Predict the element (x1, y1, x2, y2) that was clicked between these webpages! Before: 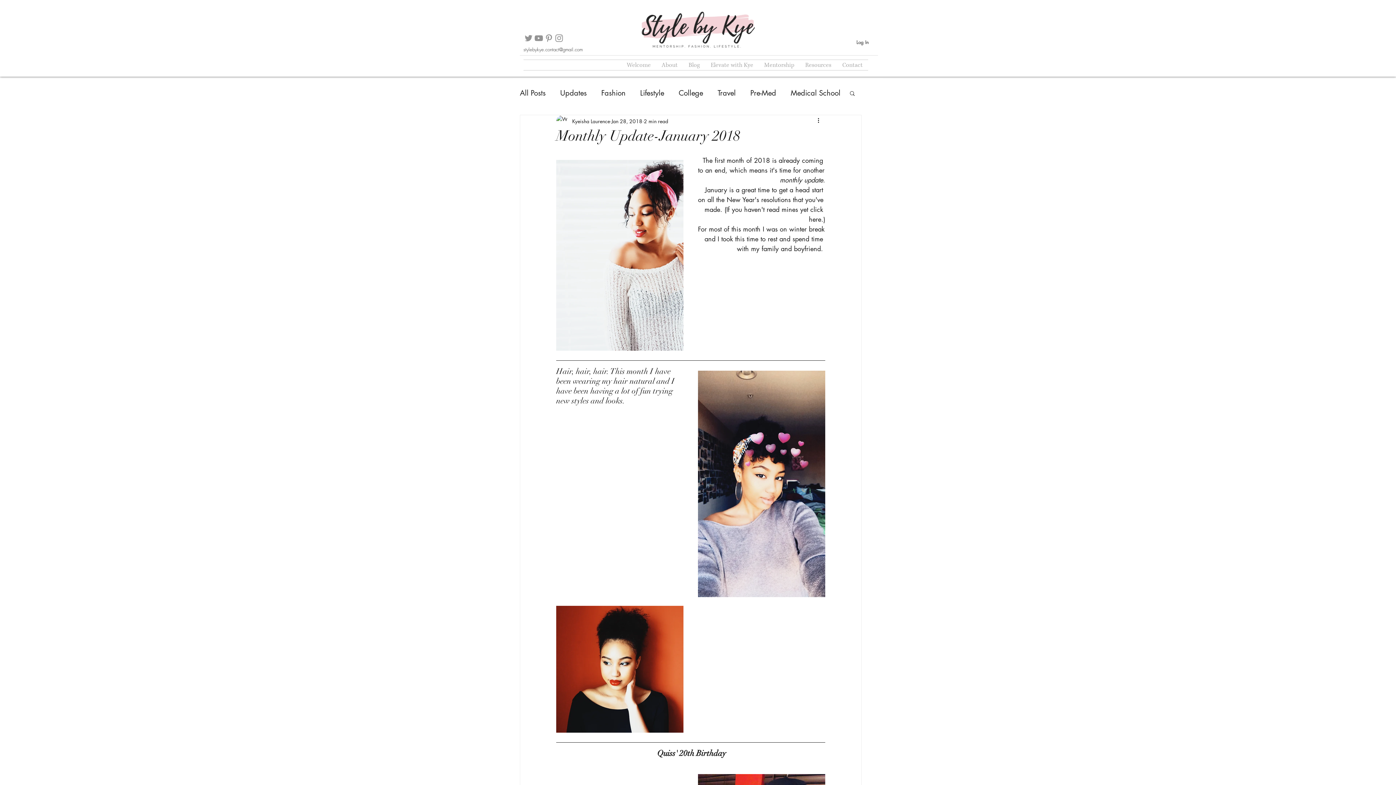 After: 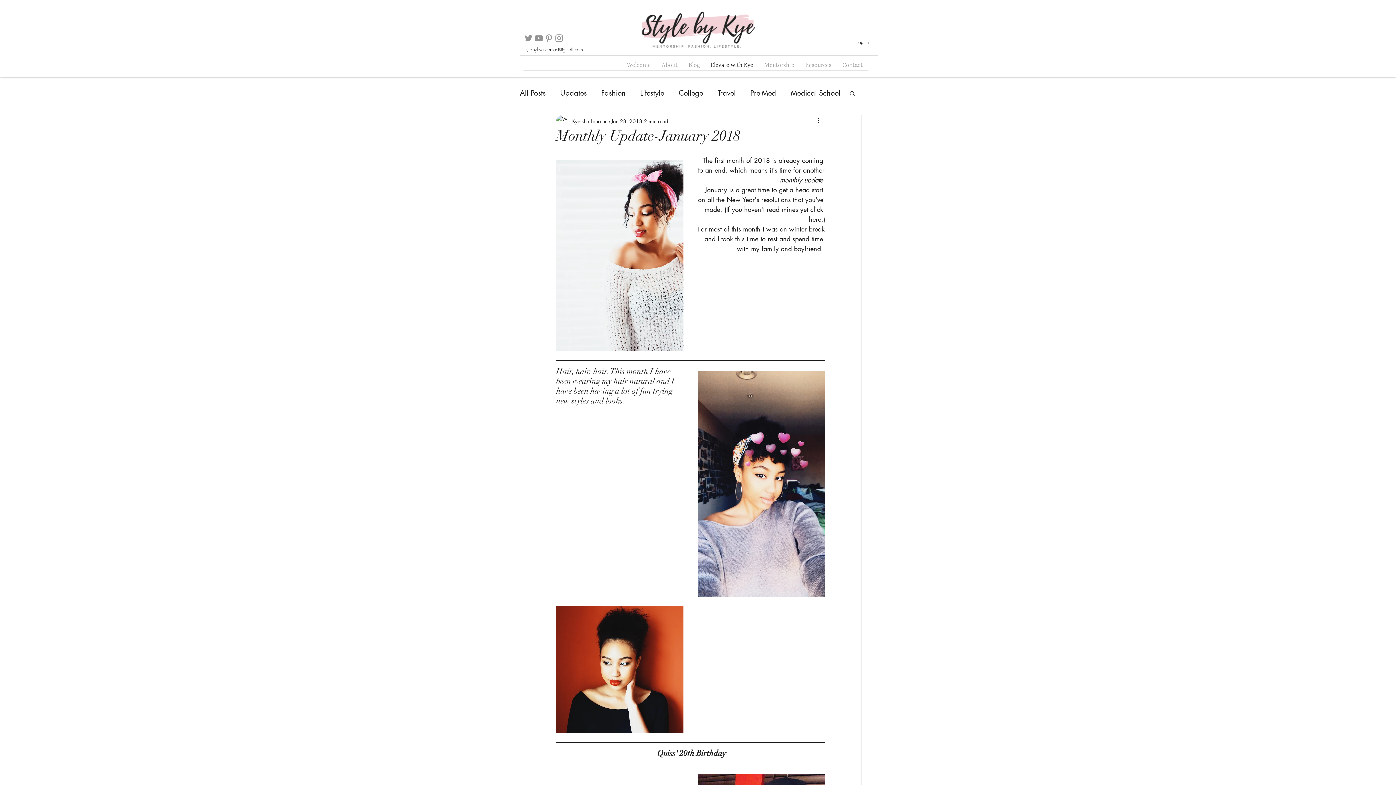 Action: bbox: (705, 60, 758, 70) label: Elevate with Kye